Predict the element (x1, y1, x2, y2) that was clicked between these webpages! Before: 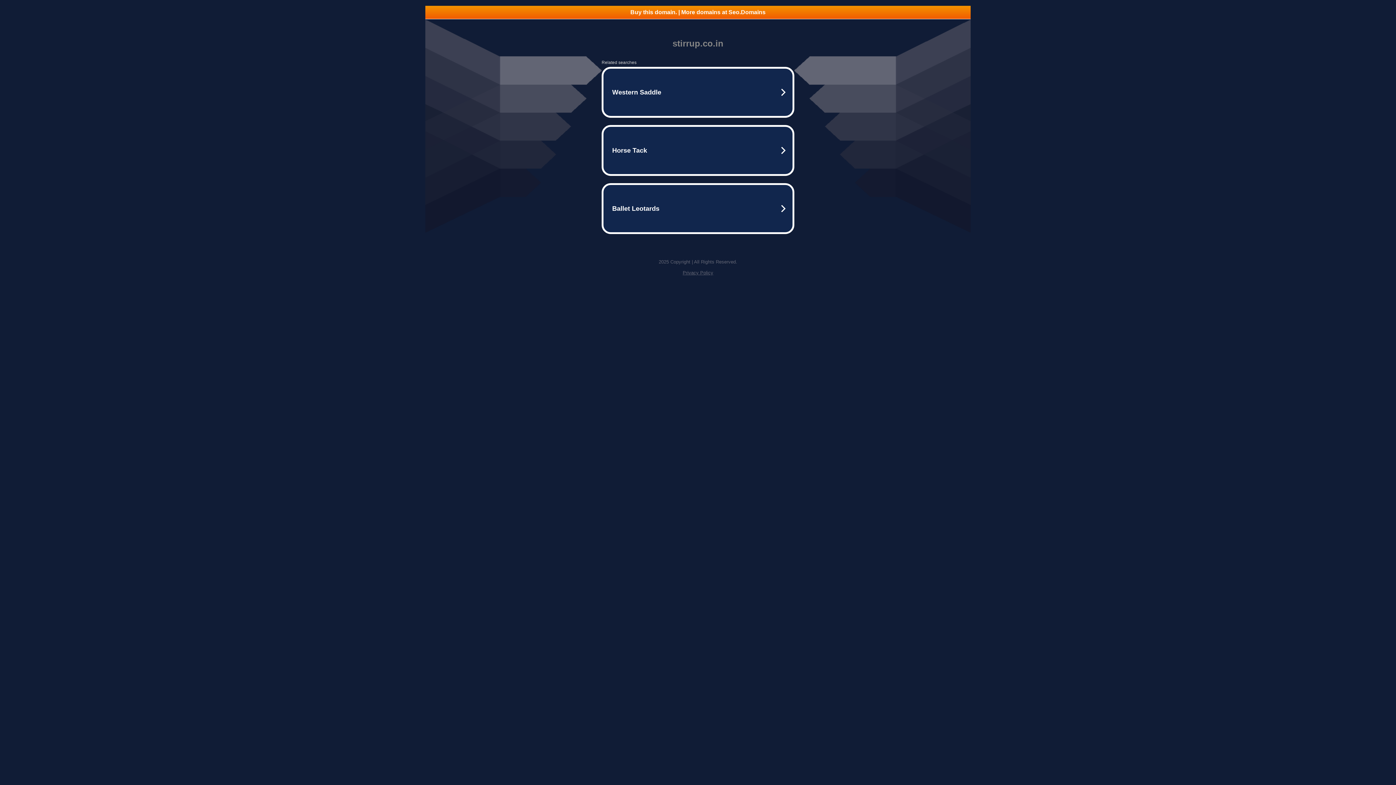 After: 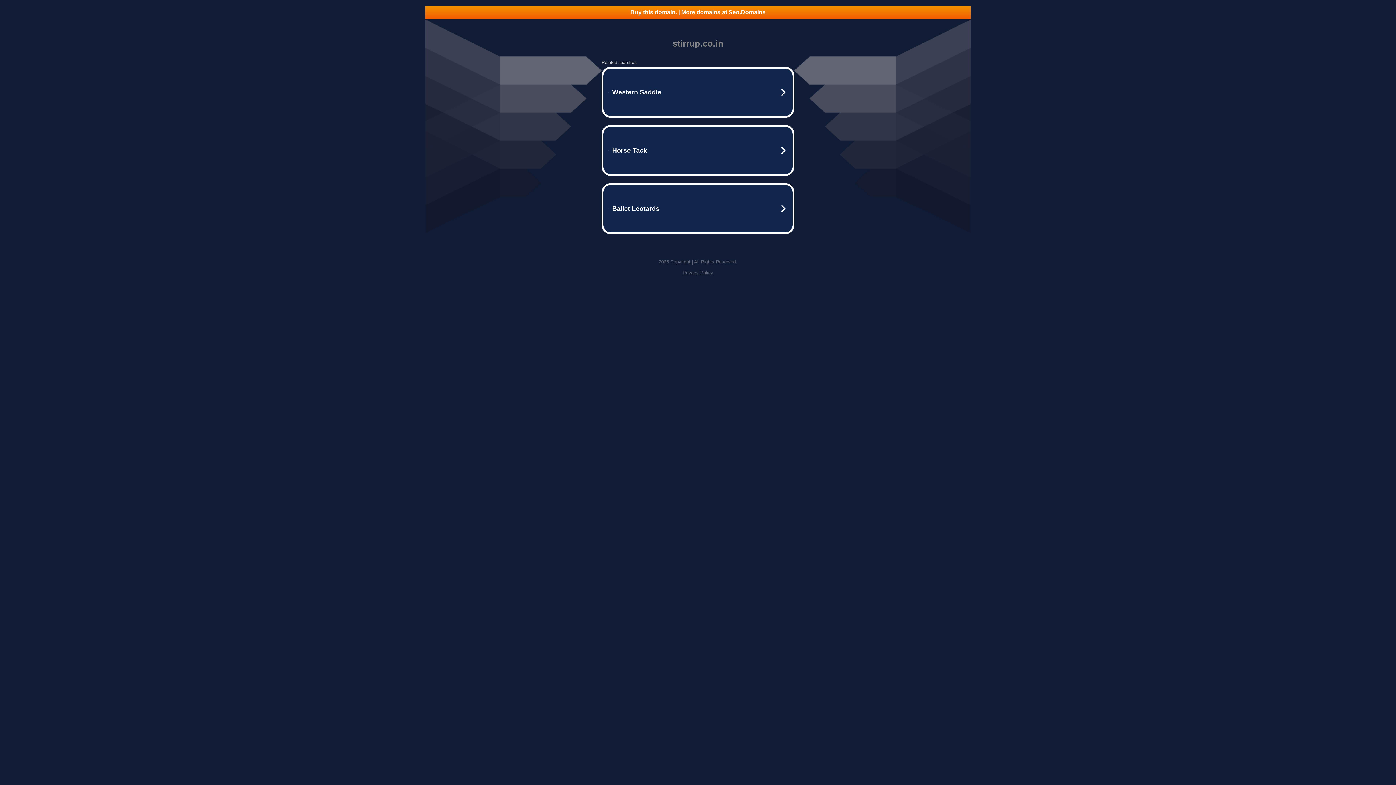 Action: label: Privacy Policy bbox: (682, 270, 713, 275)